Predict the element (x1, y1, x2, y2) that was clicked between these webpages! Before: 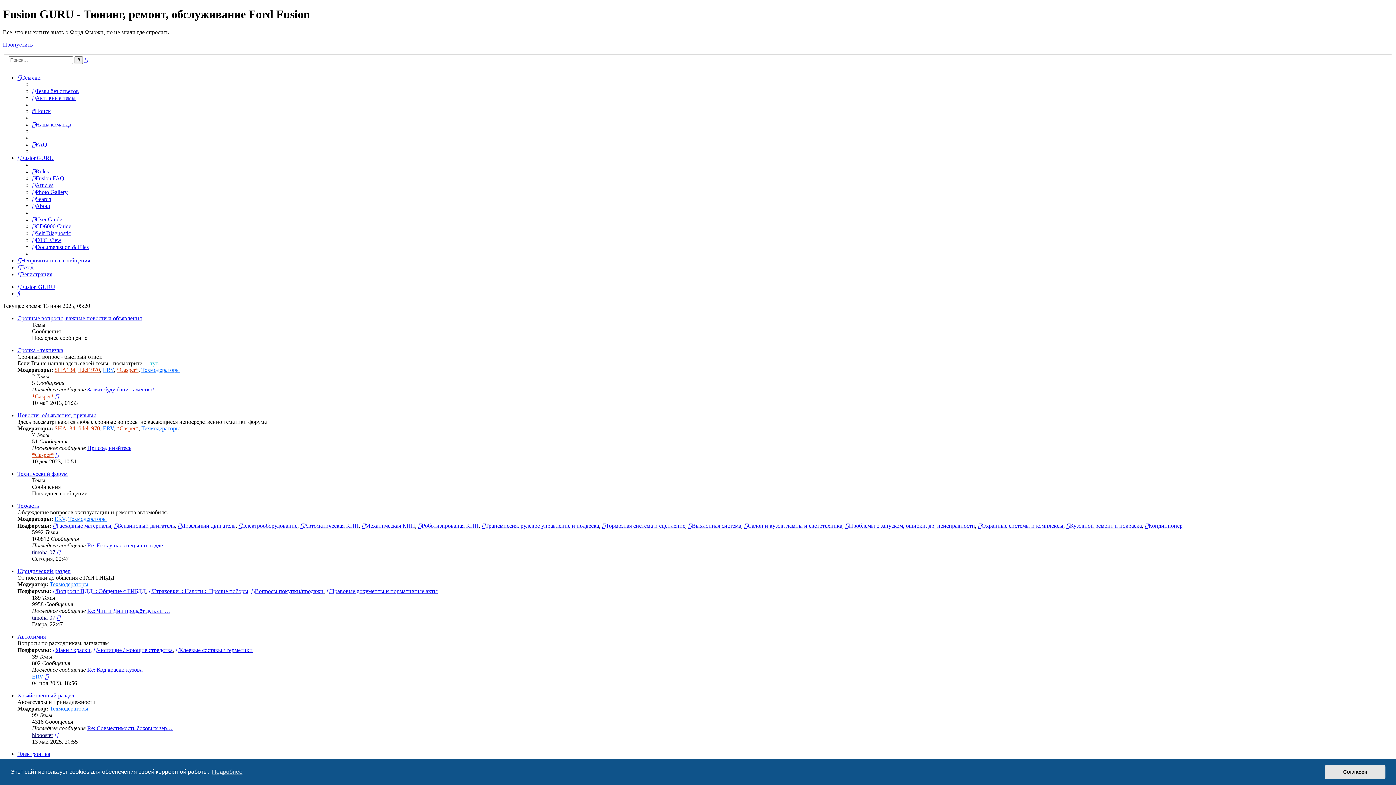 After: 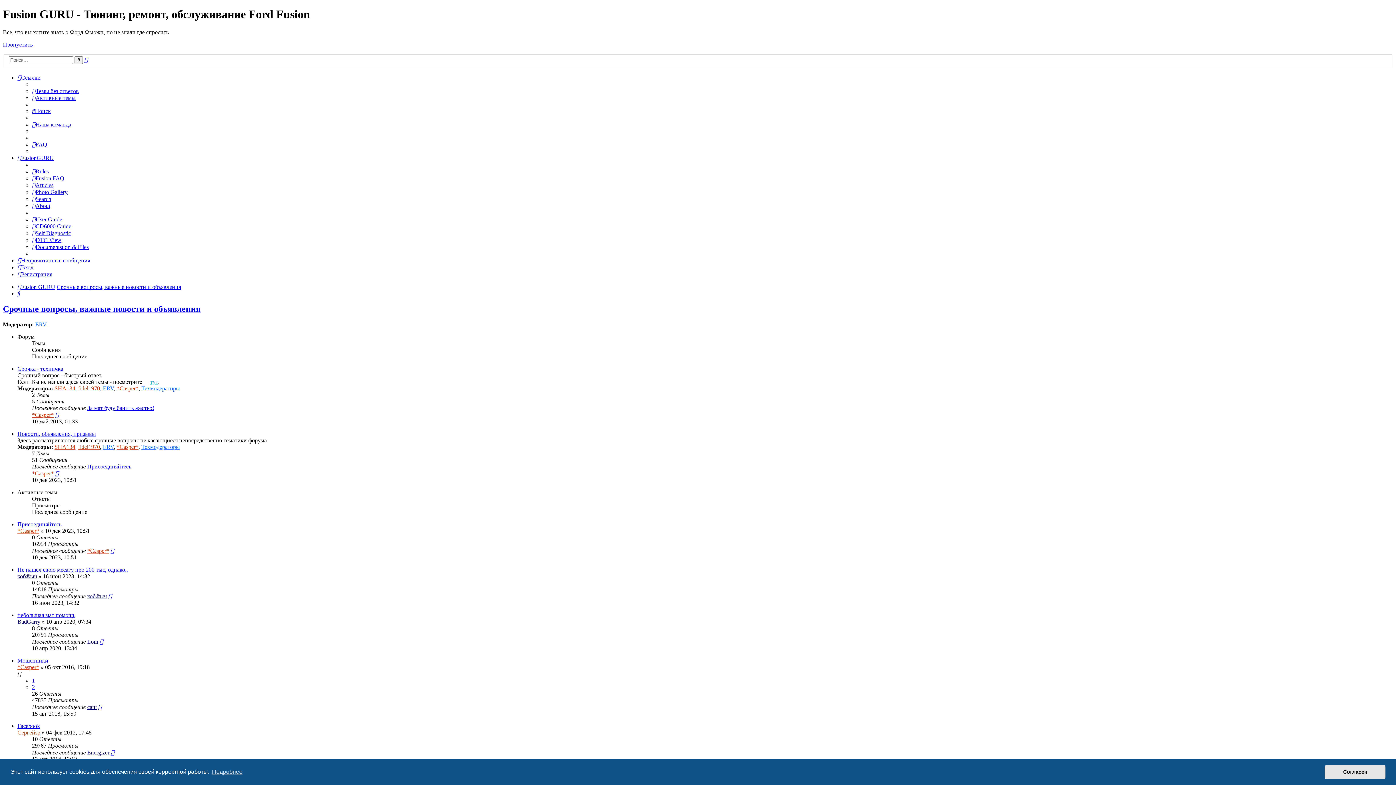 Action: bbox: (17, 315, 141, 321) label: Срочные вопросы, важные новости и объявления